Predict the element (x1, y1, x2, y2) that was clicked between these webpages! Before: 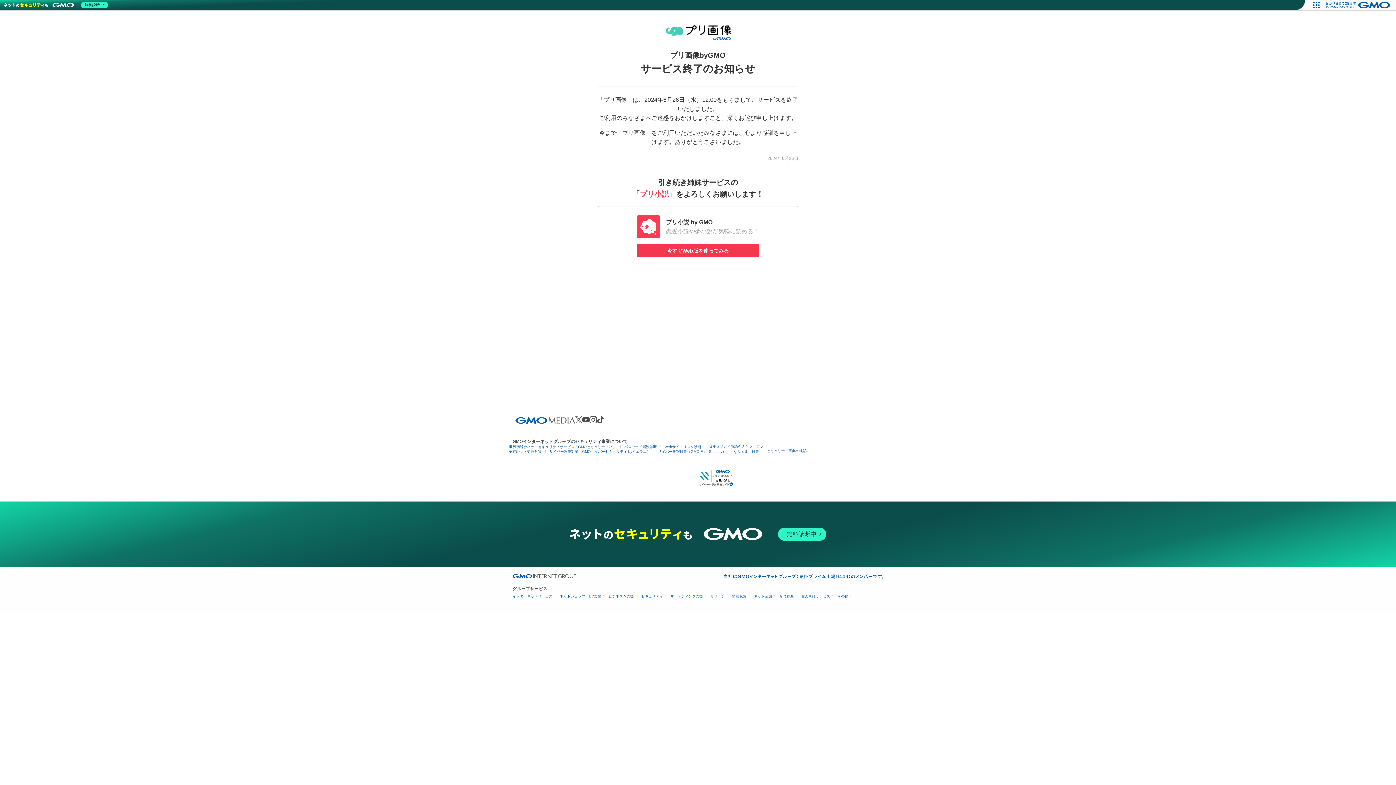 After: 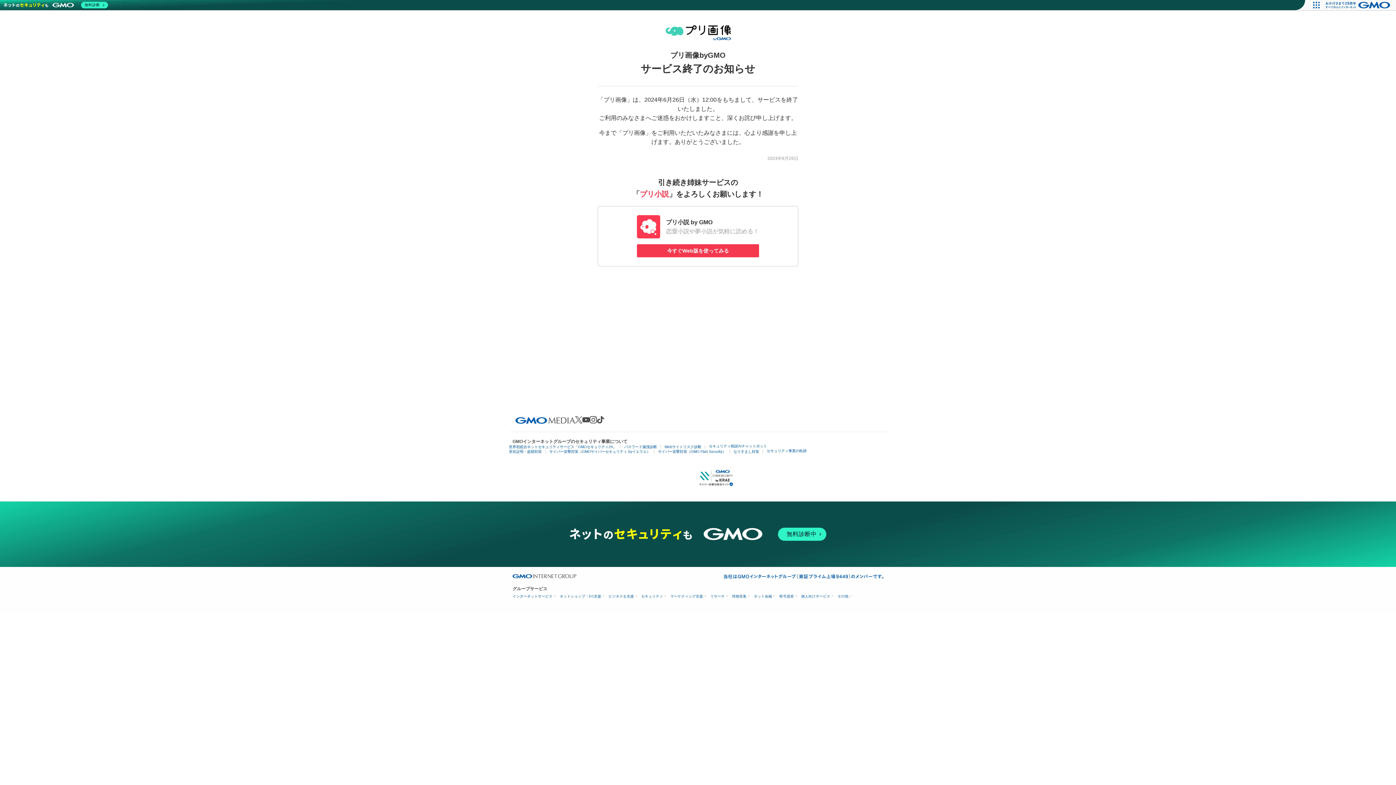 Action: bbox: (575, 416, 582, 423)